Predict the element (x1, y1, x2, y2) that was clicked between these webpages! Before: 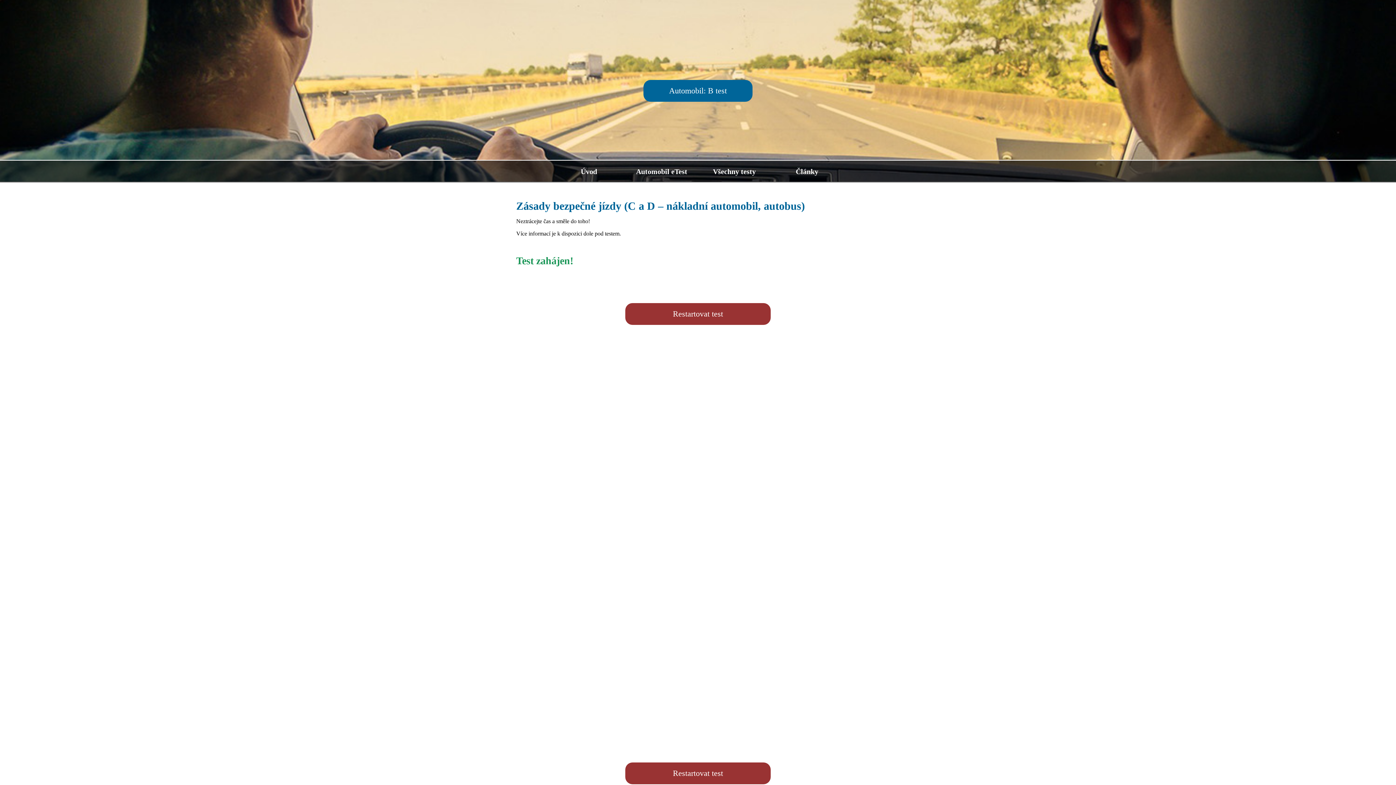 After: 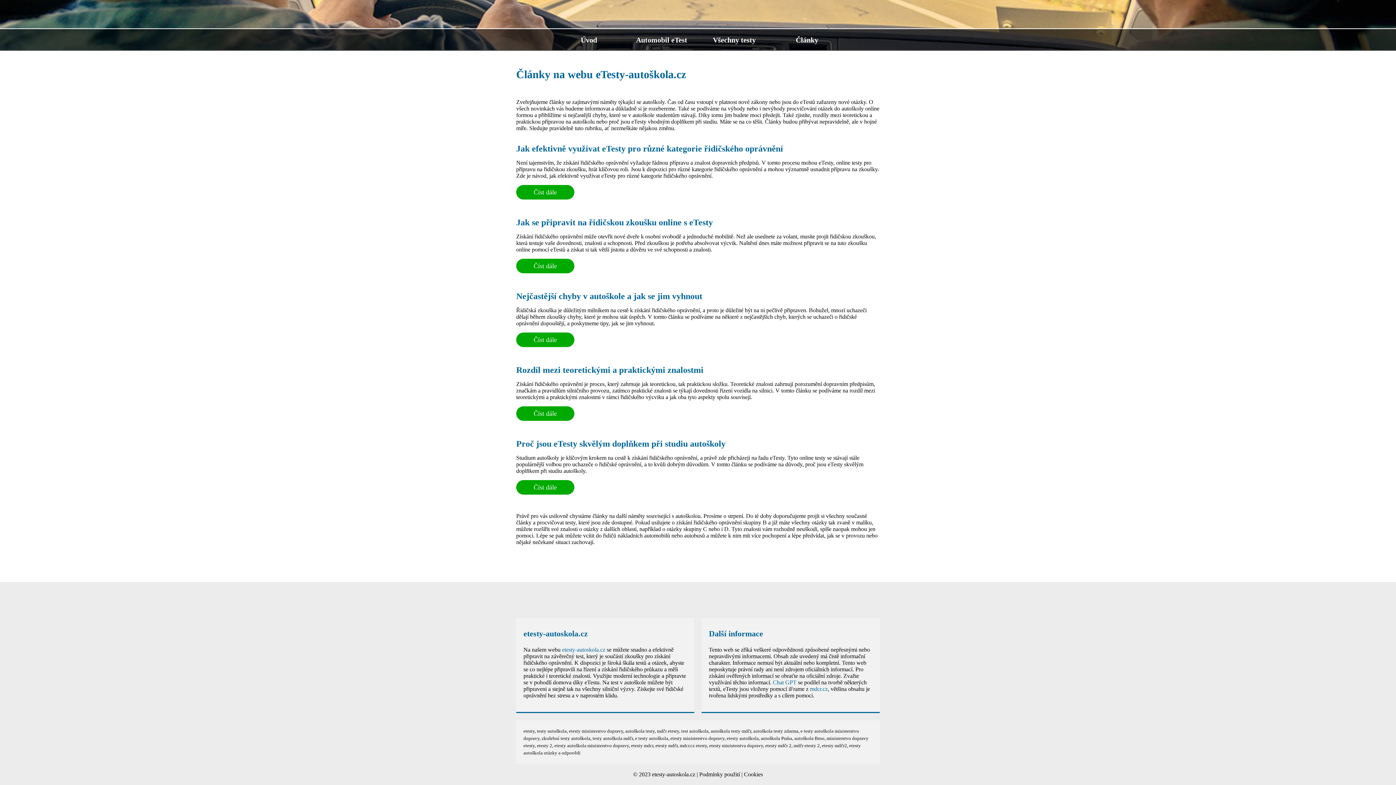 Action: label: Články bbox: (770, 160, 843, 182)